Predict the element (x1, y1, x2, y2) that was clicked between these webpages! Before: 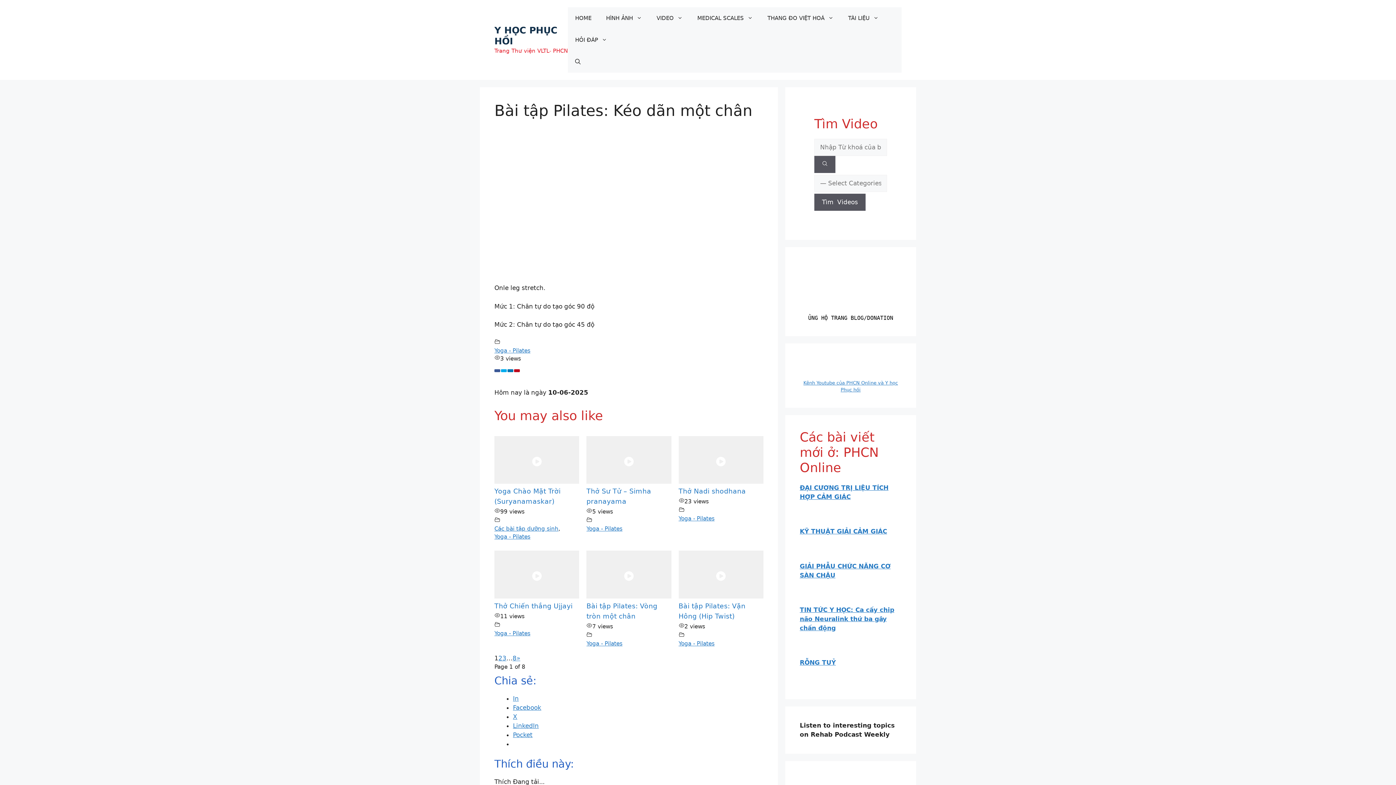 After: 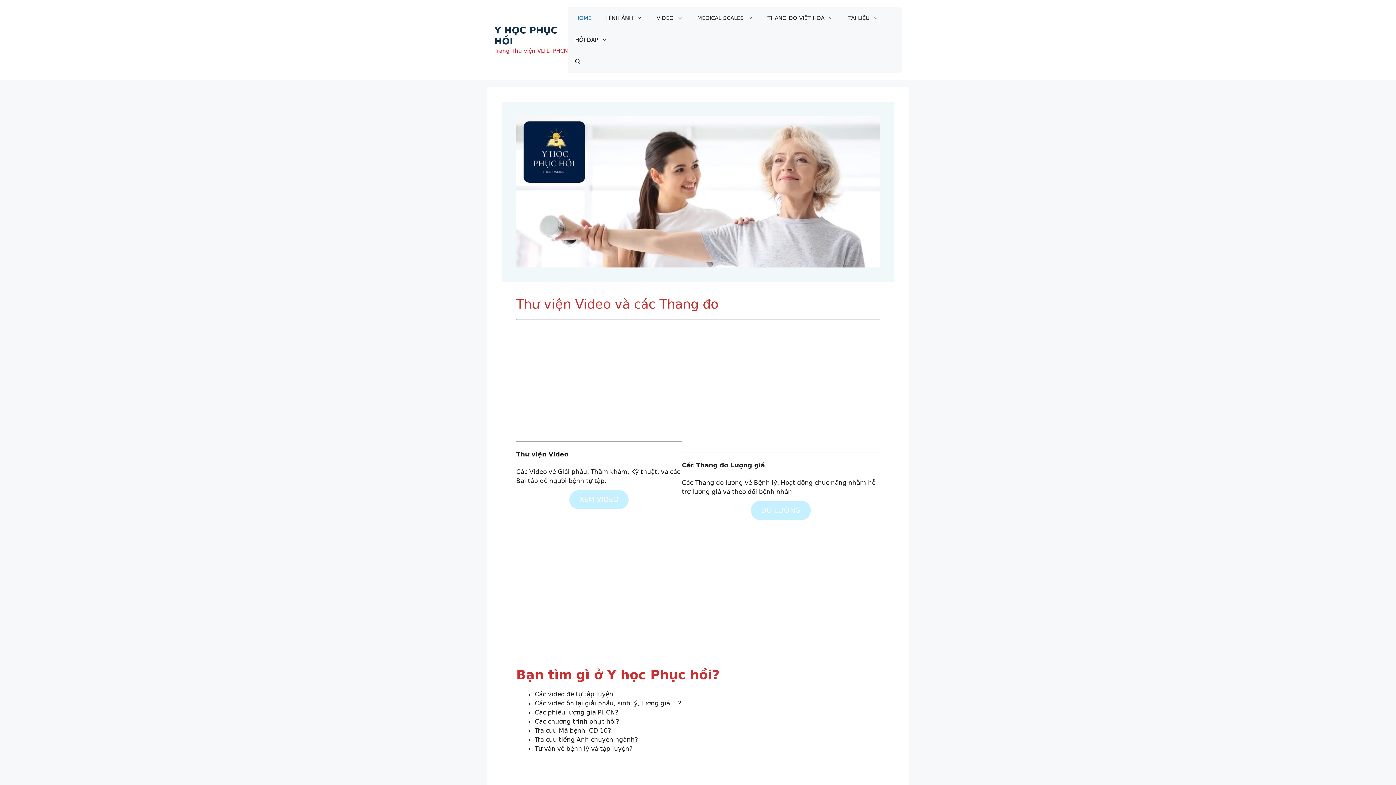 Action: bbox: (568, 7, 598, 29) label: HOME